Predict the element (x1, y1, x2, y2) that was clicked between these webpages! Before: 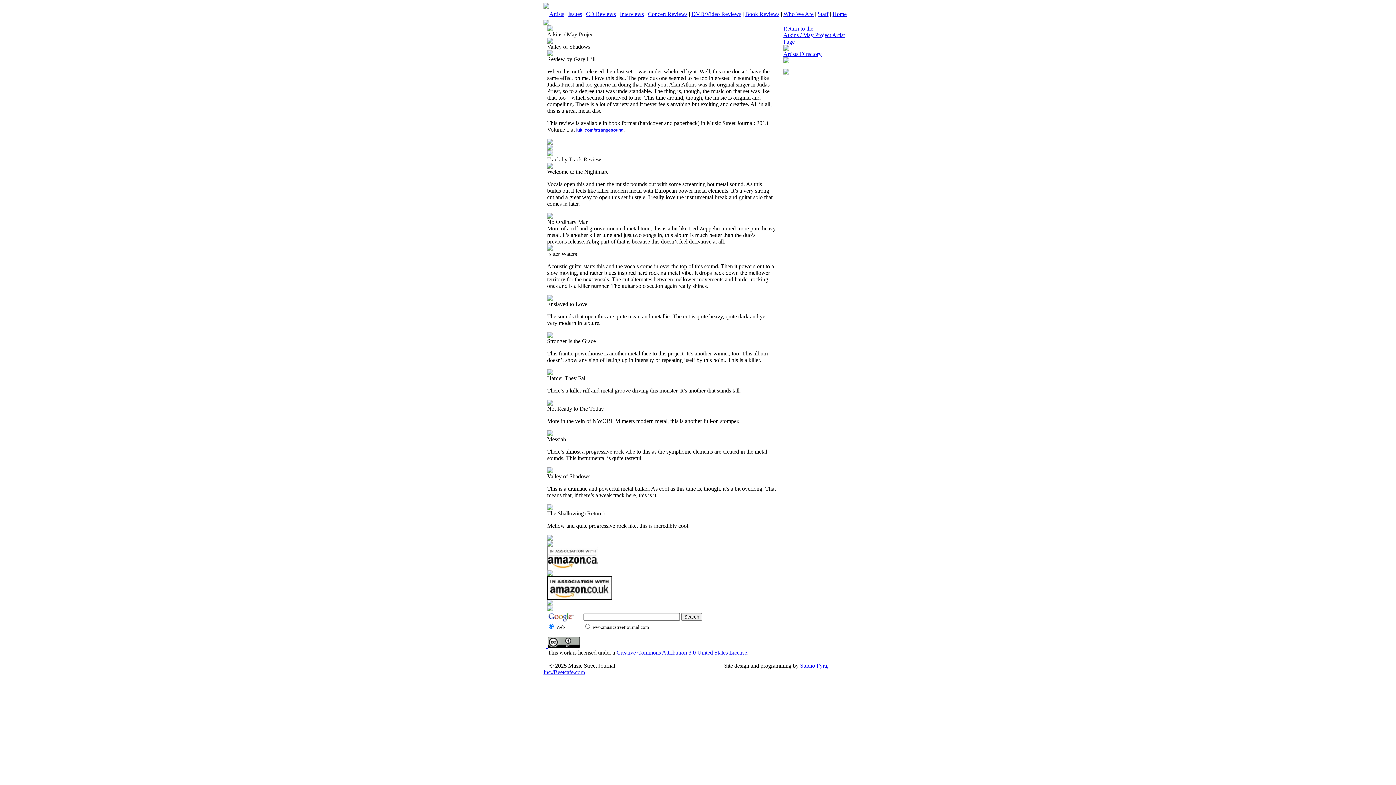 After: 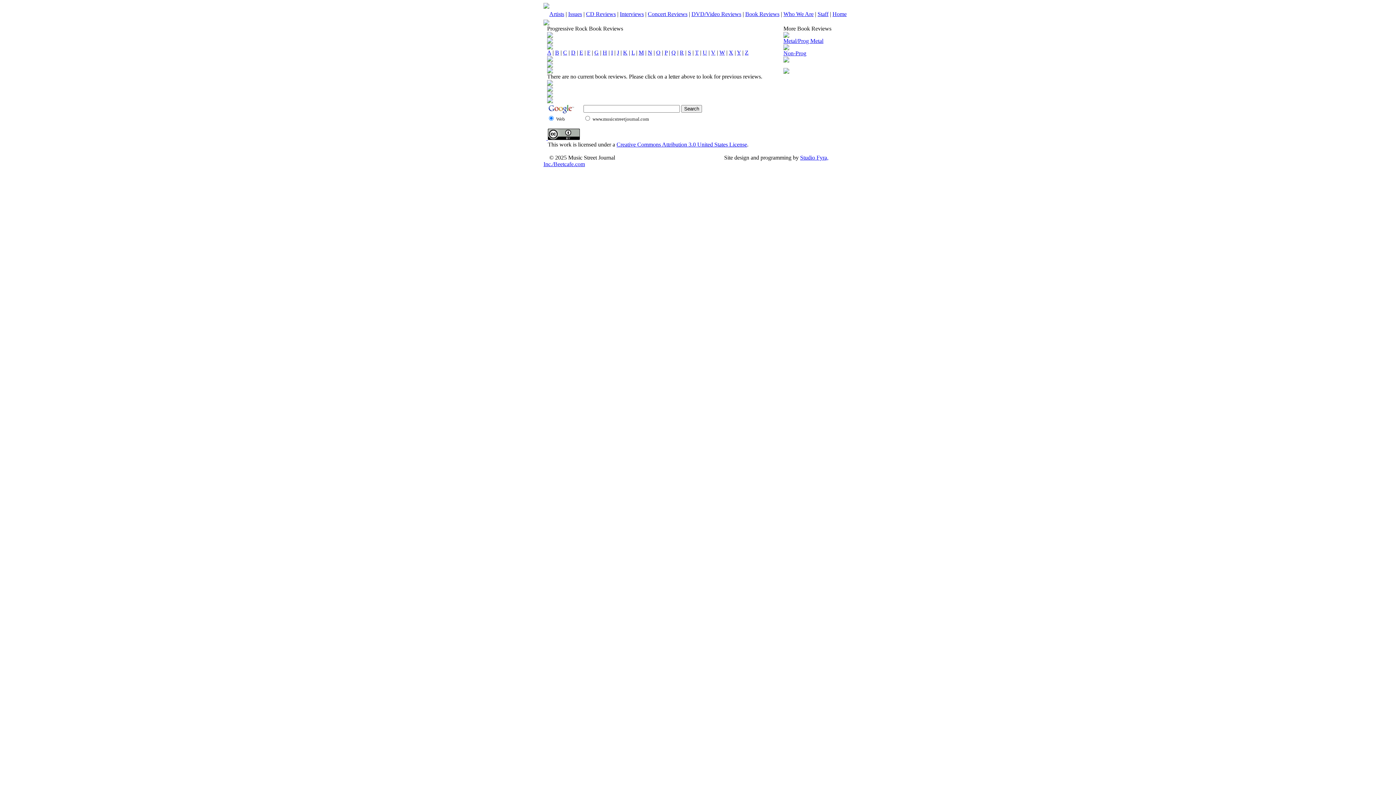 Action: label: Book Reviews bbox: (745, 10, 779, 17)